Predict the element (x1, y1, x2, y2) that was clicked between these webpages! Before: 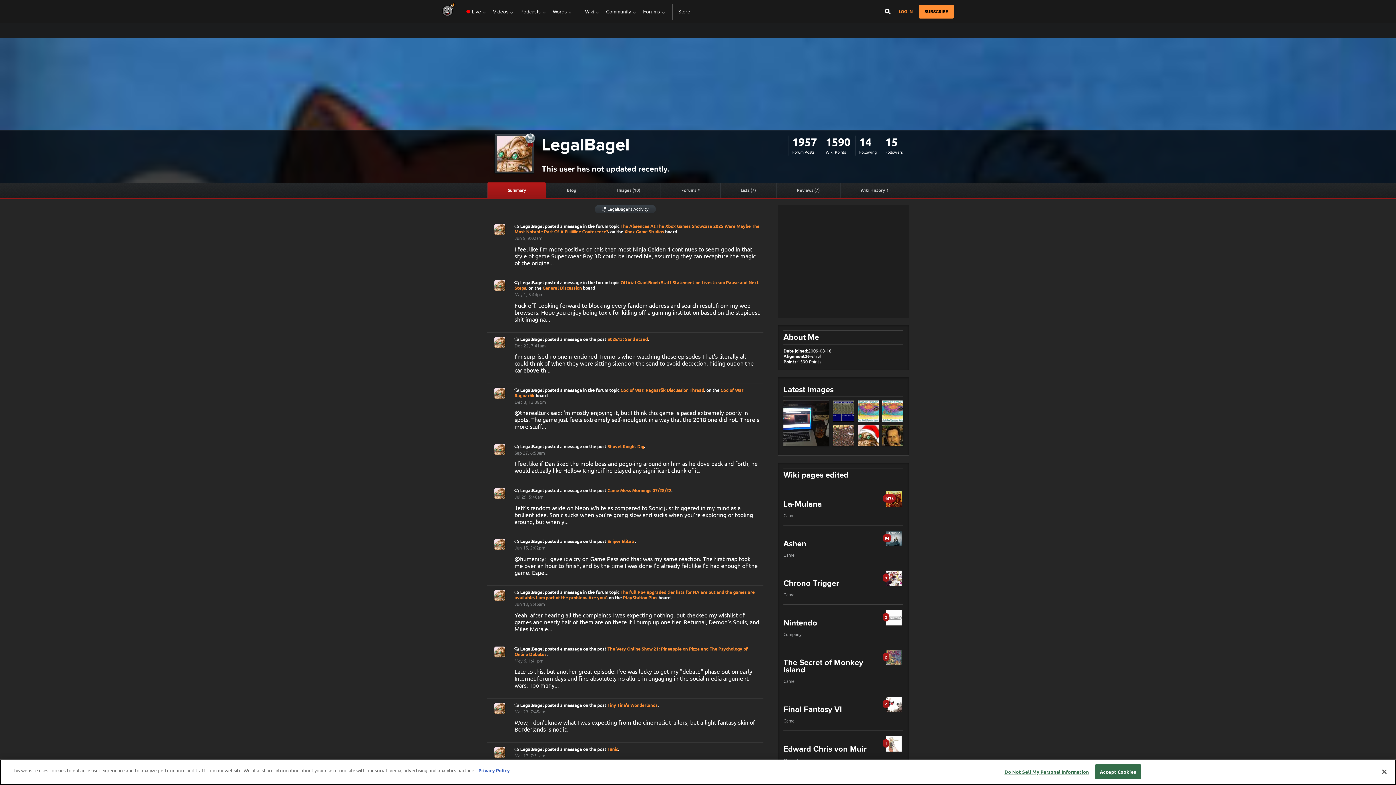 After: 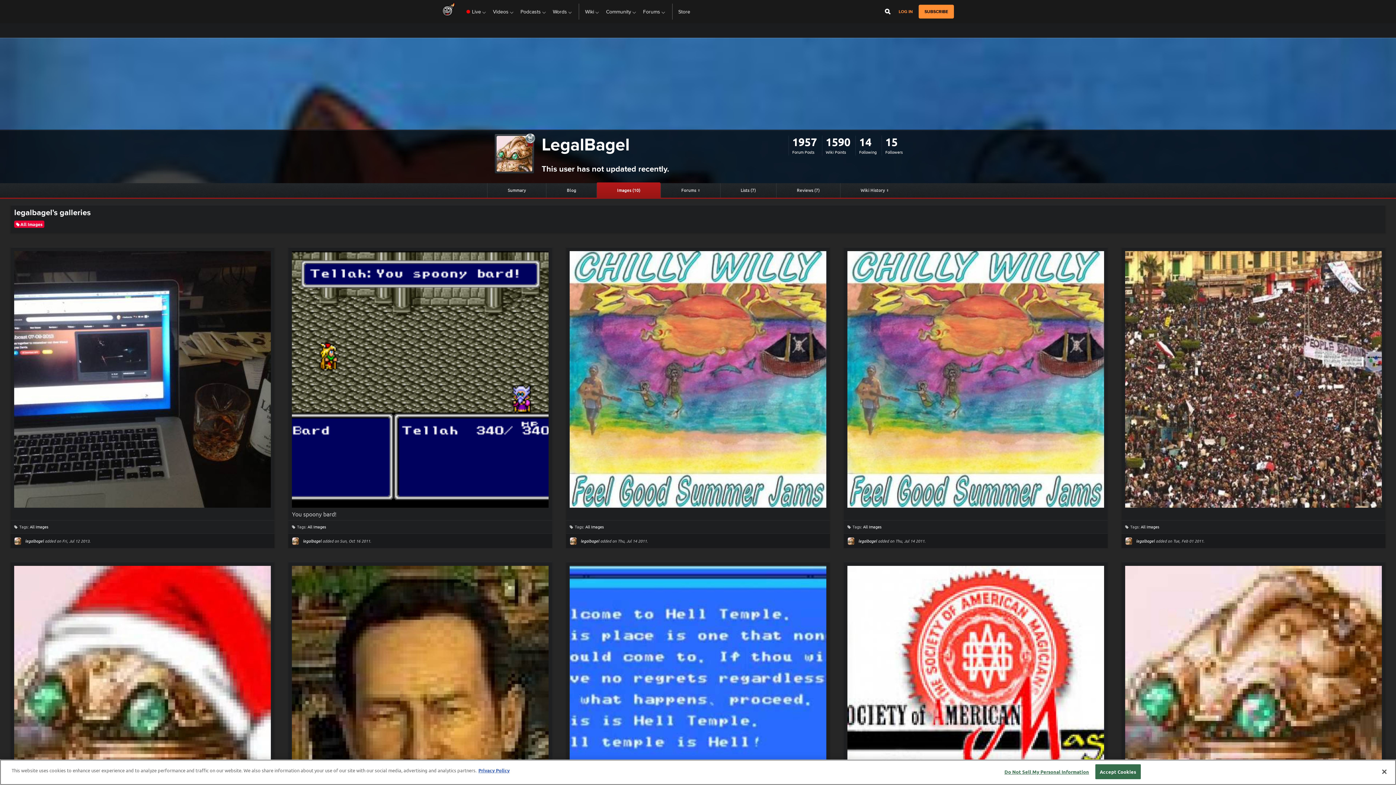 Action: label: Latest Images bbox: (783, 383, 833, 395)